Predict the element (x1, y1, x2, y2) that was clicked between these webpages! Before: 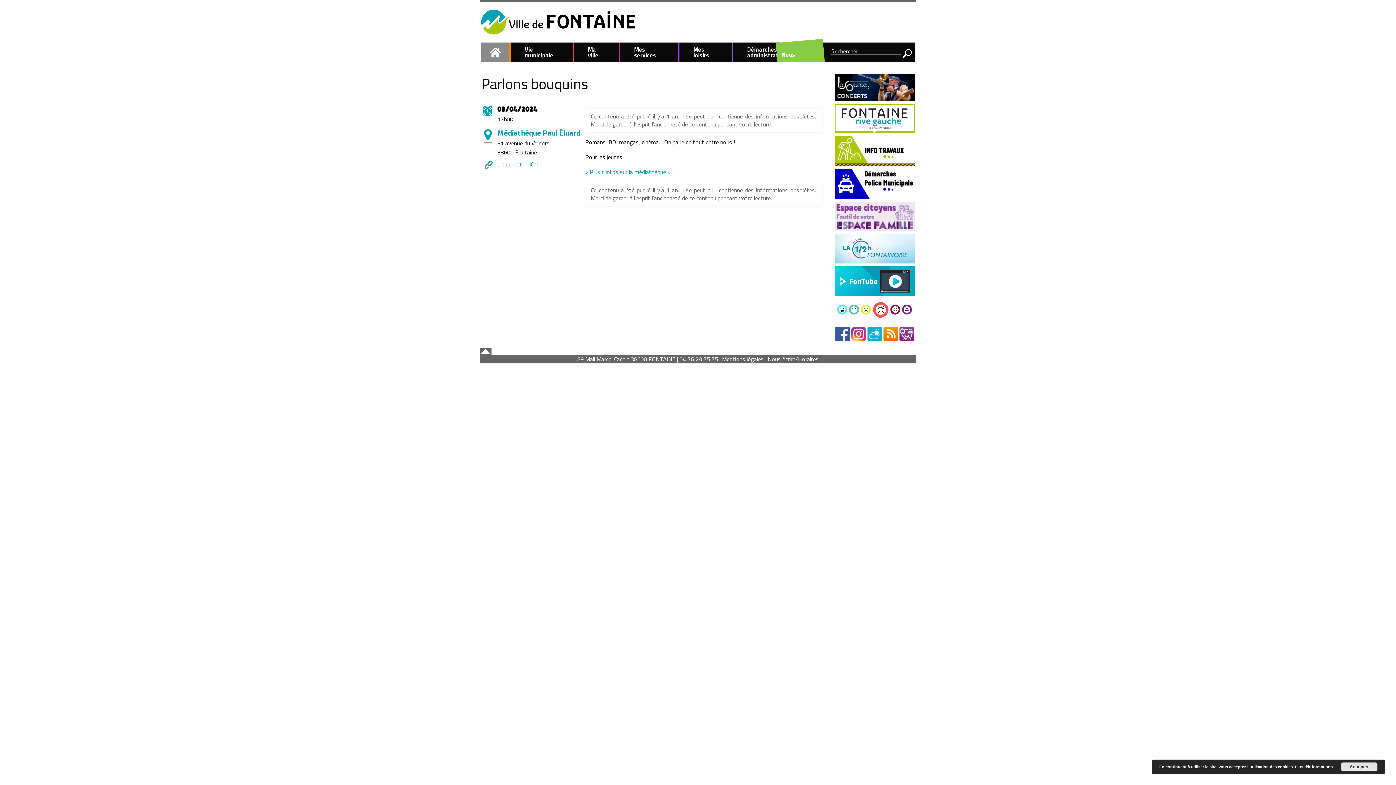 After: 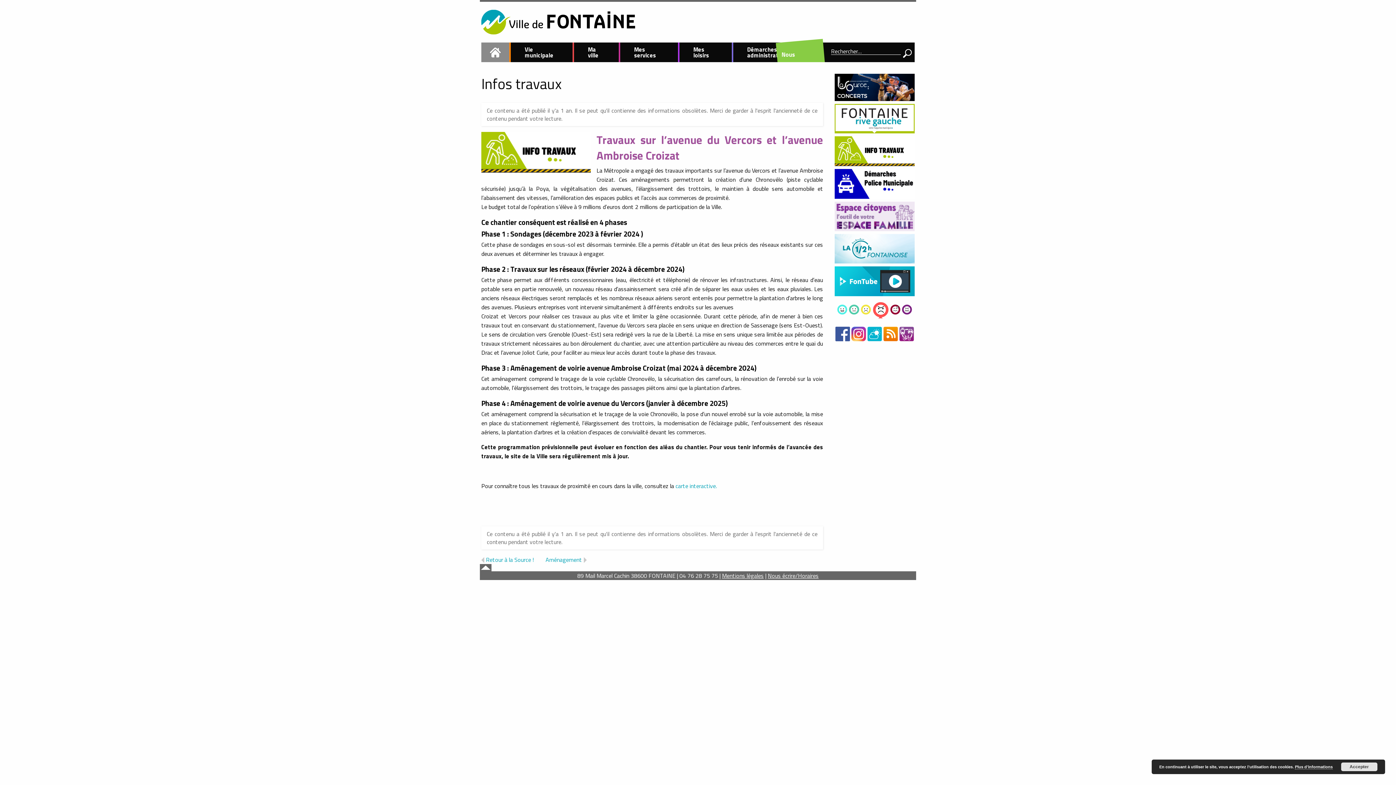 Action: bbox: (834, 146, 914, 154)